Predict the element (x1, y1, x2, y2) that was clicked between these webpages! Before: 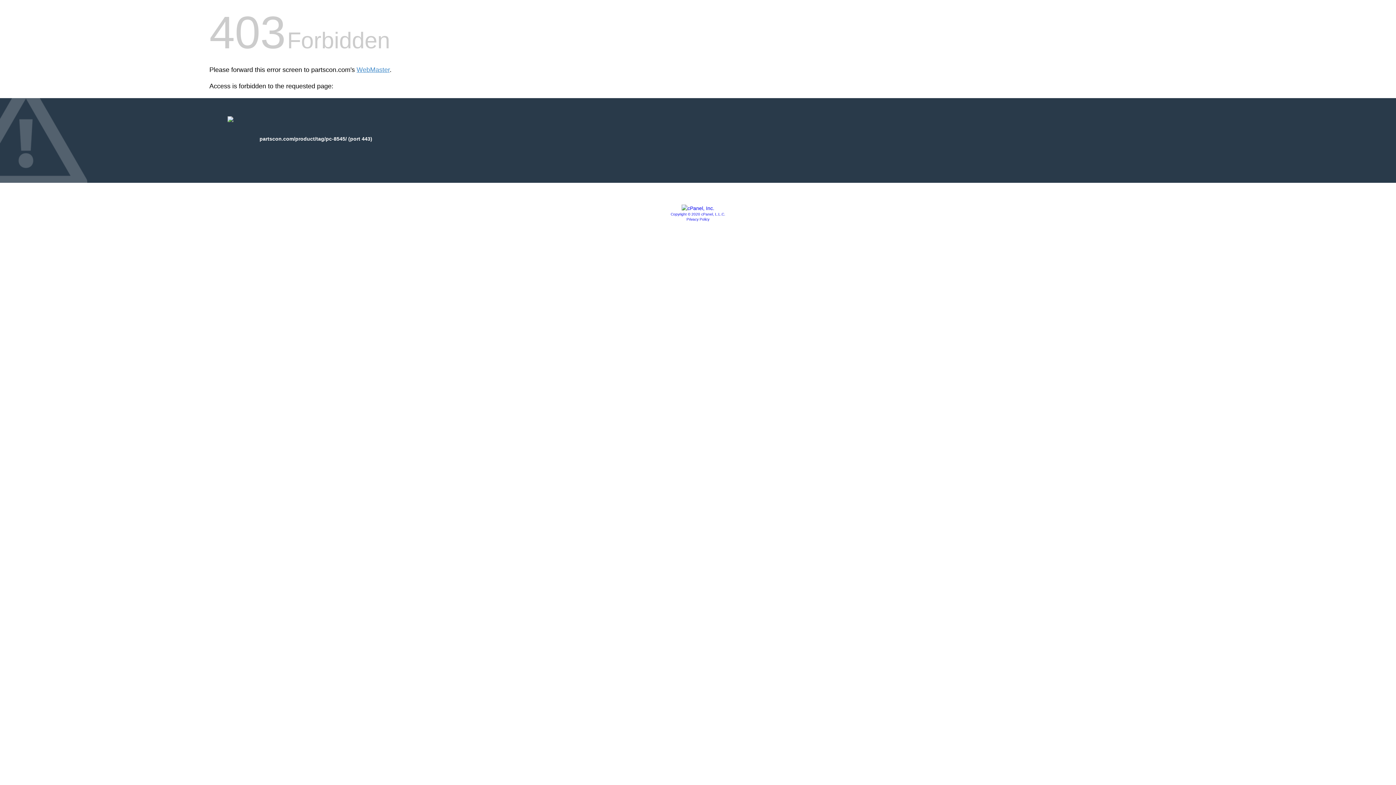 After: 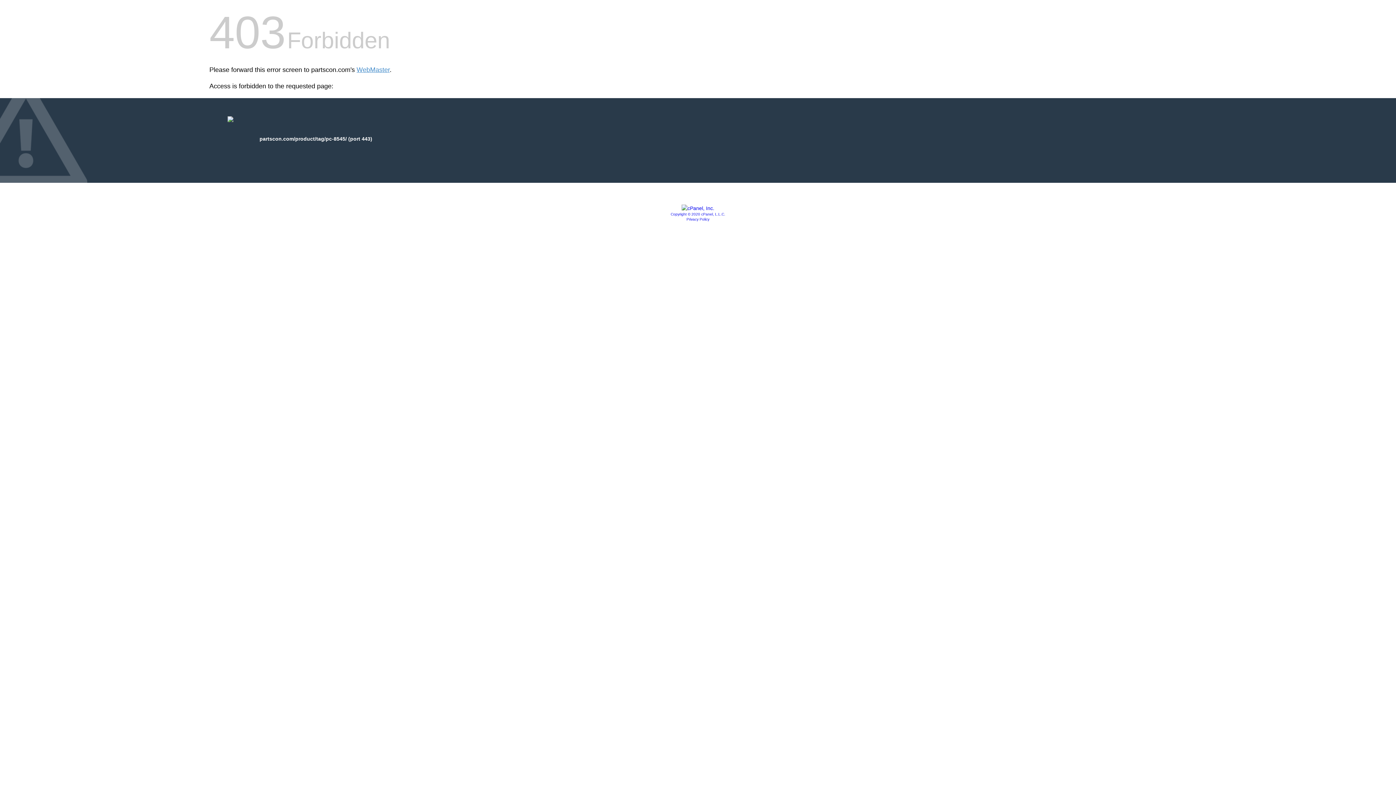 Action: bbox: (681, 205, 714, 211)